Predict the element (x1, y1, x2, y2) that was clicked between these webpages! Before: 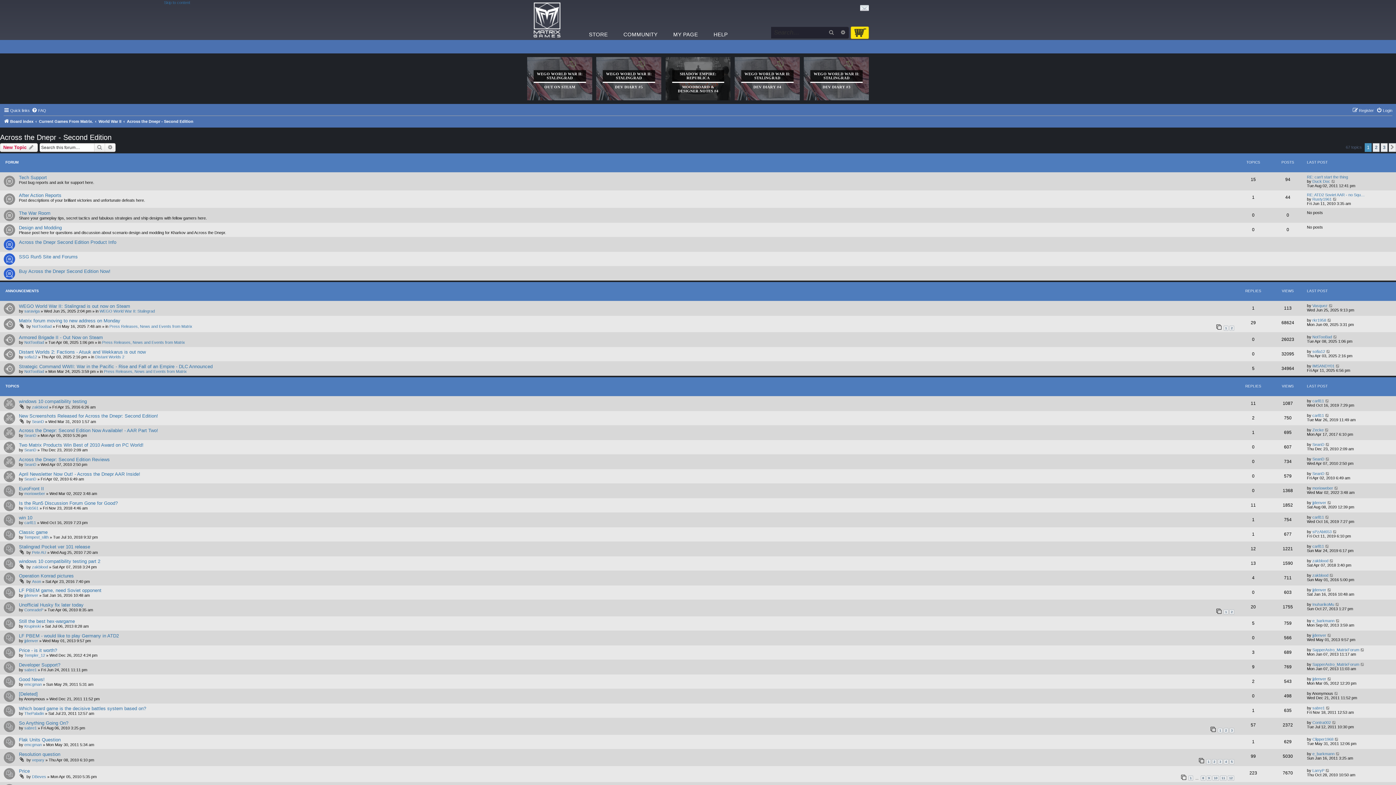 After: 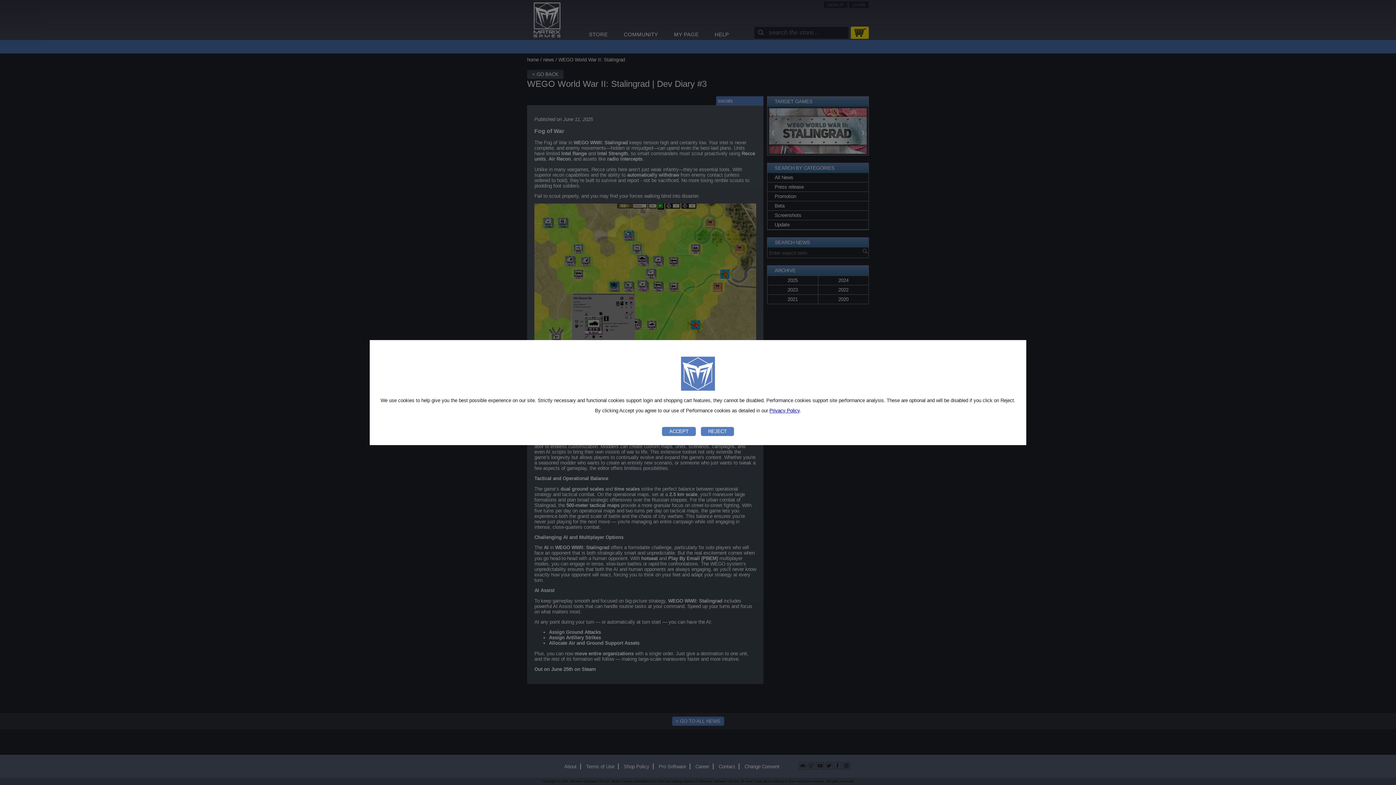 Action: label: WEGO WORLD WAR II: STALINGRAD
DEV DIARY #3 bbox: (804, 57, 869, 100)